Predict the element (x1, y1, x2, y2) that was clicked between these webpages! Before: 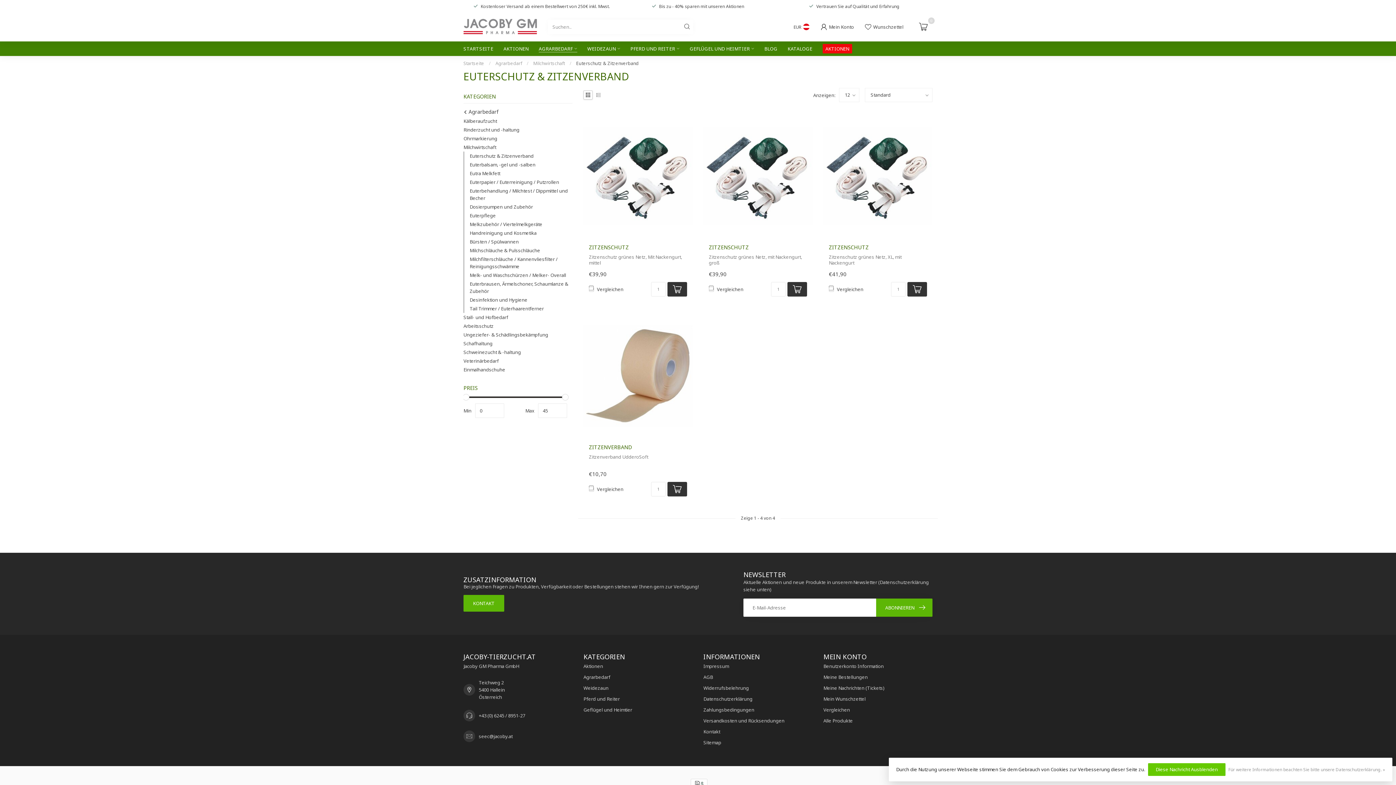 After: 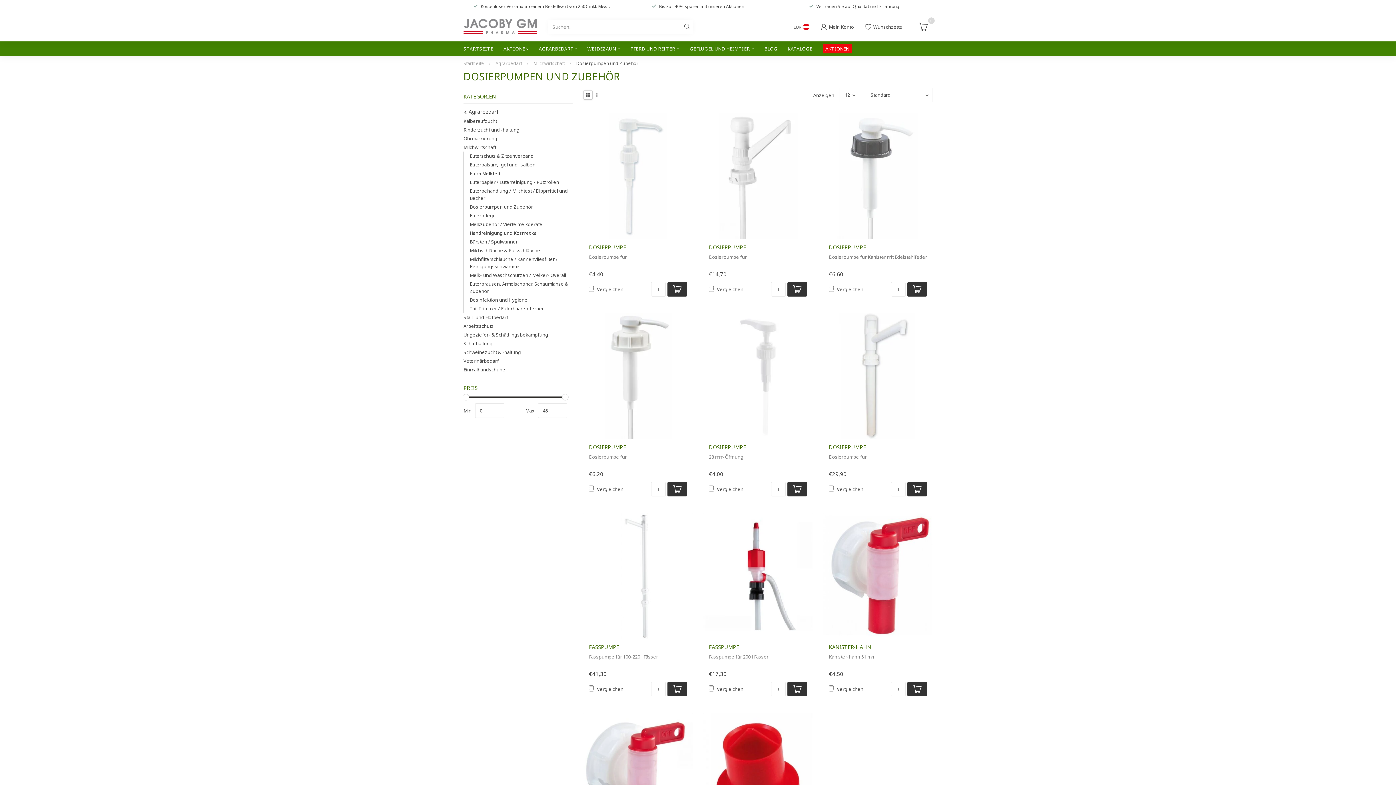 Action: bbox: (469, 202, 533, 211) label: Dosierpumpen und Zubehör